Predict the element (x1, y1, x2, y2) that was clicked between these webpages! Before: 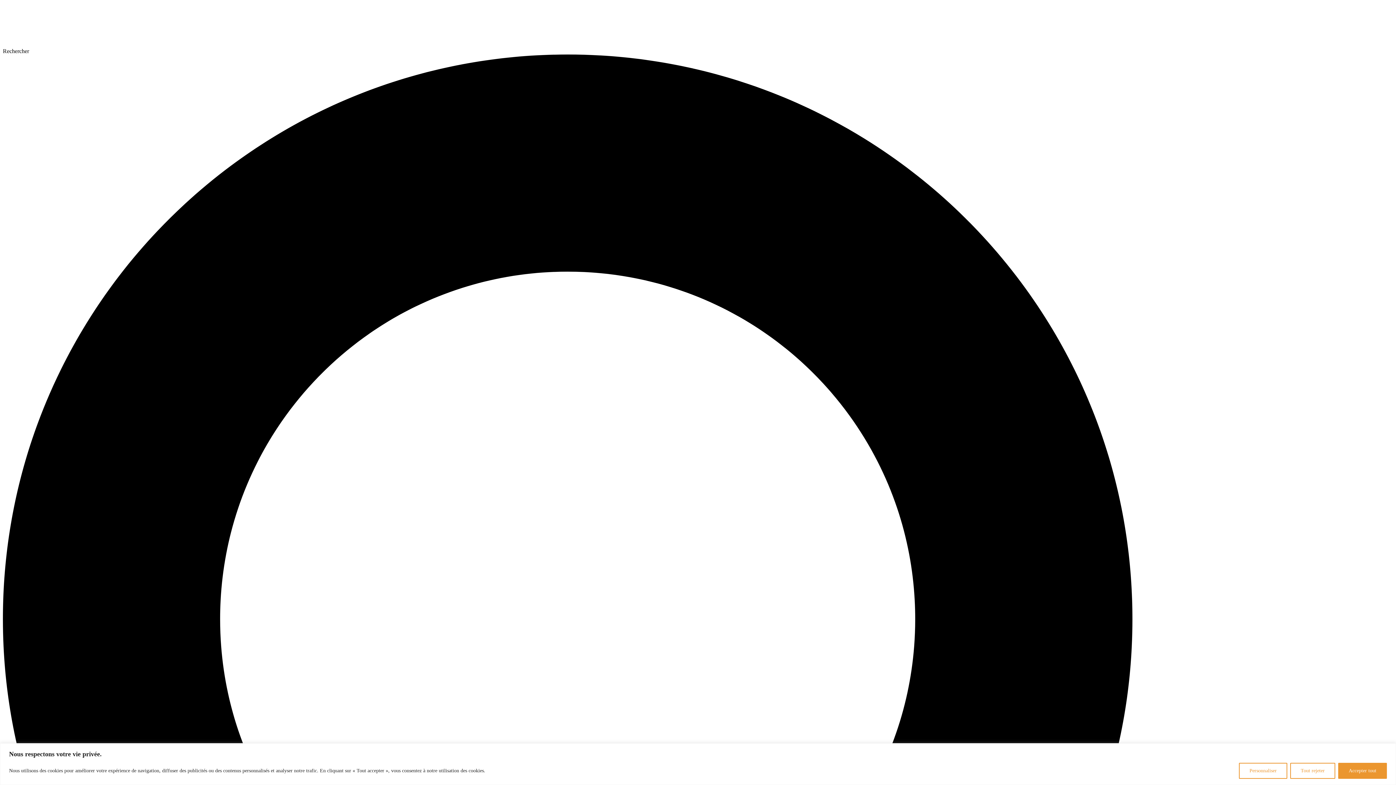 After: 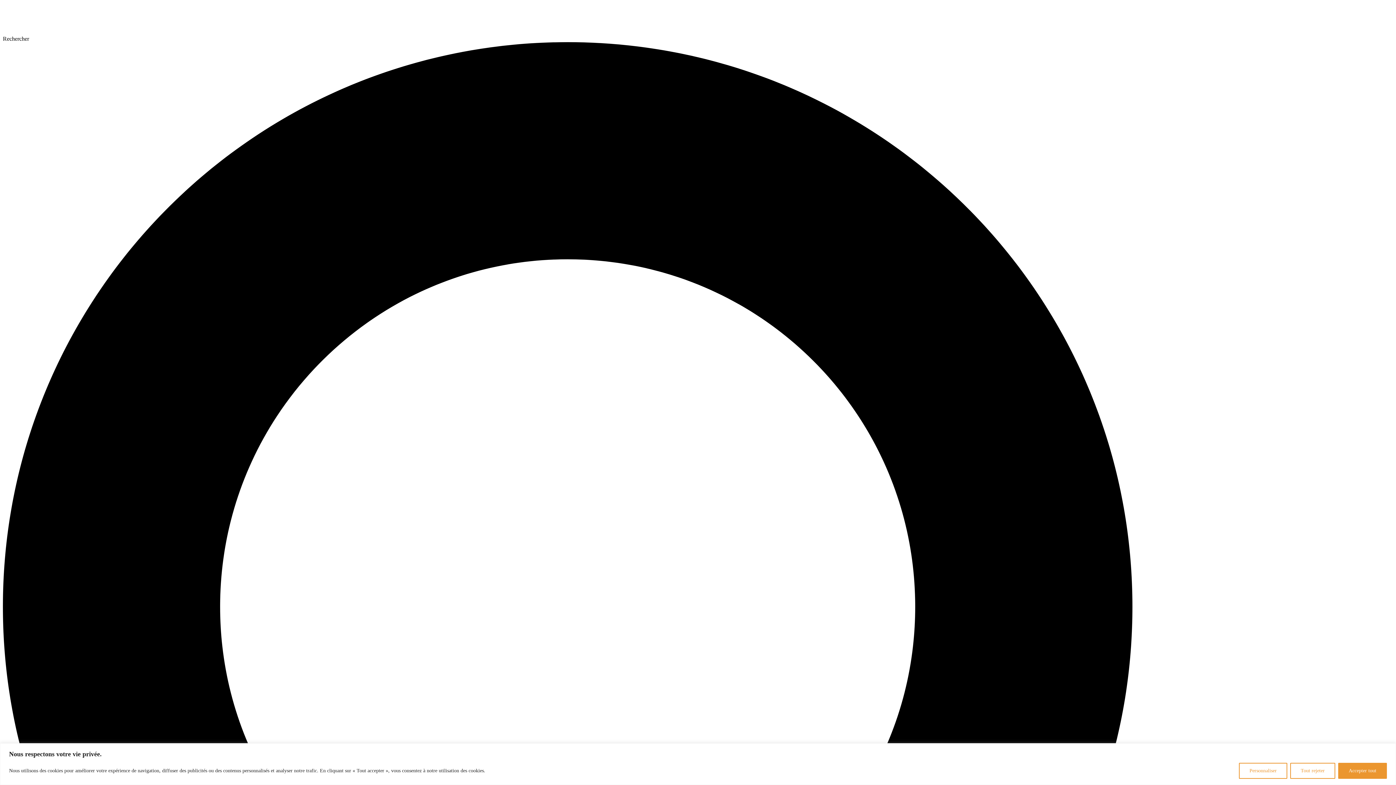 Action: bbox: (2, 35, 20, 41) label: Accueil